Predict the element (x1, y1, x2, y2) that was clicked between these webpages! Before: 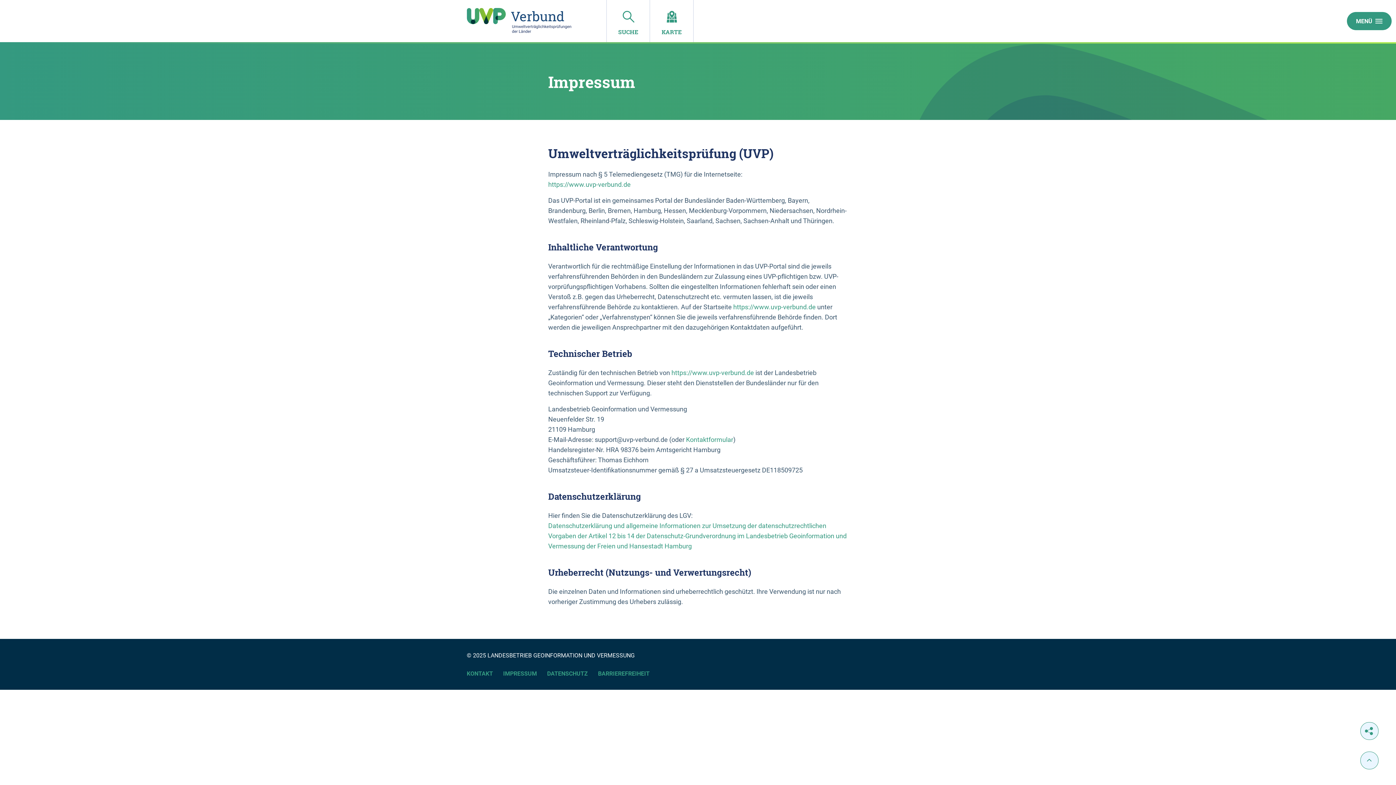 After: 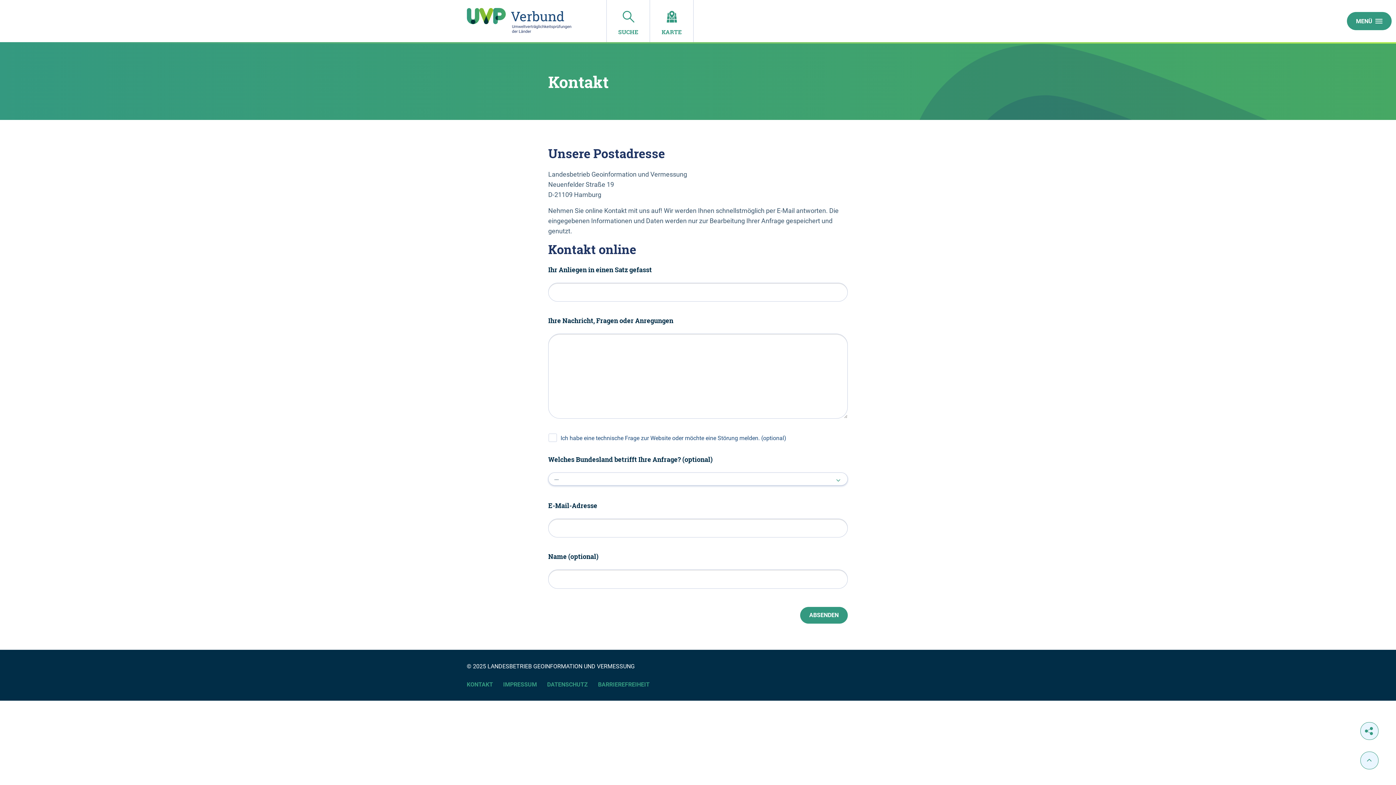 Action: label: KONTAKT bbox: (466, 669, 493, 678)